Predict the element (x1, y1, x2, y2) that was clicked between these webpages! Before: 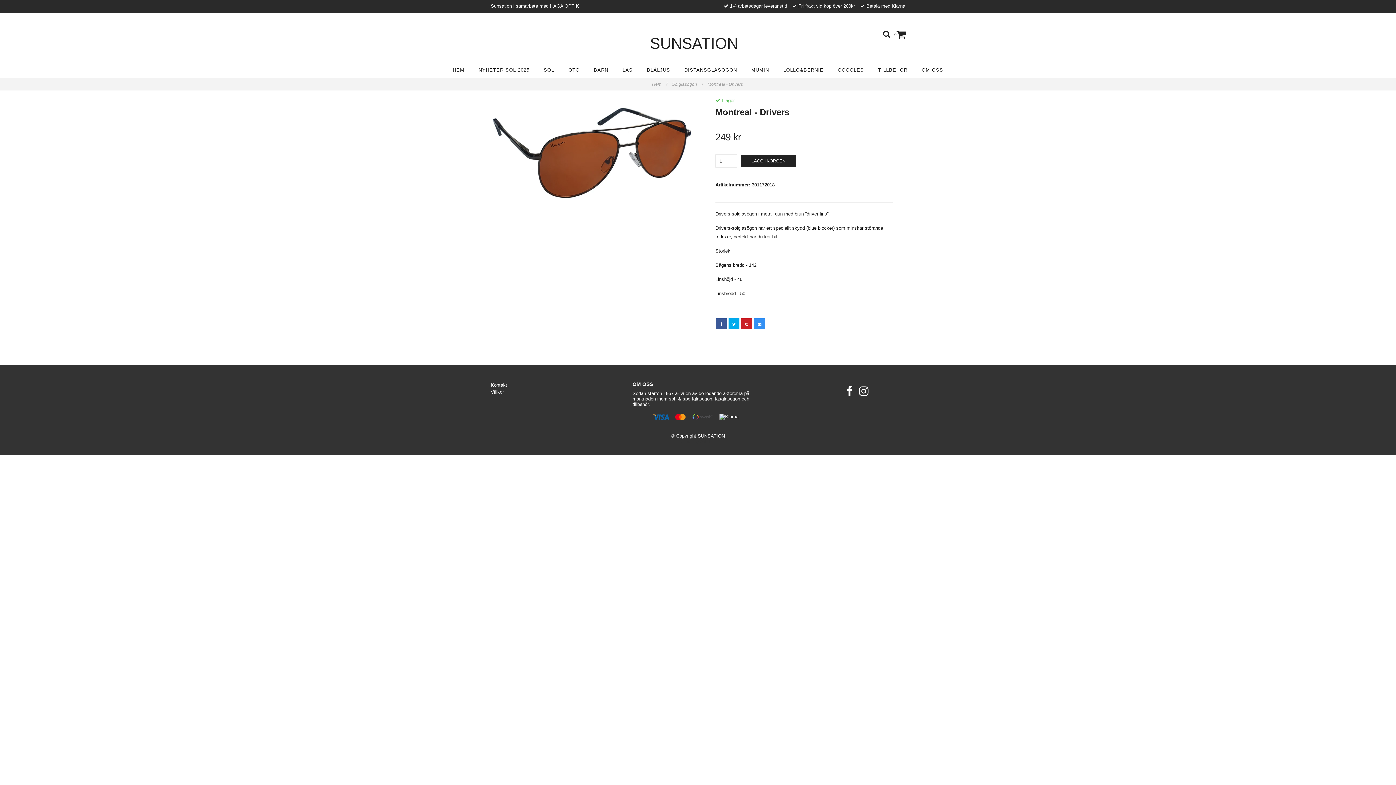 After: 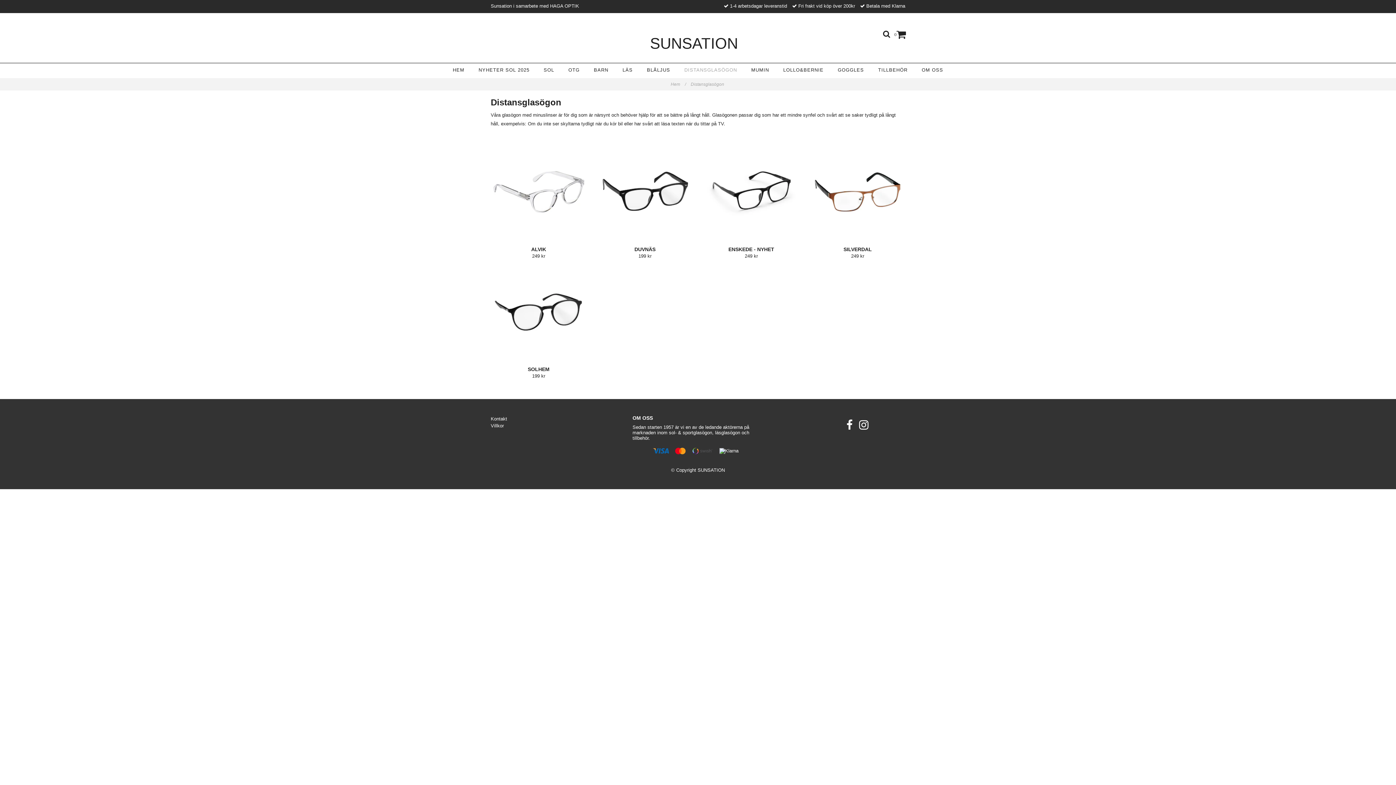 Action: bbox: (680, 63, 741, 77) label: DISTANSGLASÖGON